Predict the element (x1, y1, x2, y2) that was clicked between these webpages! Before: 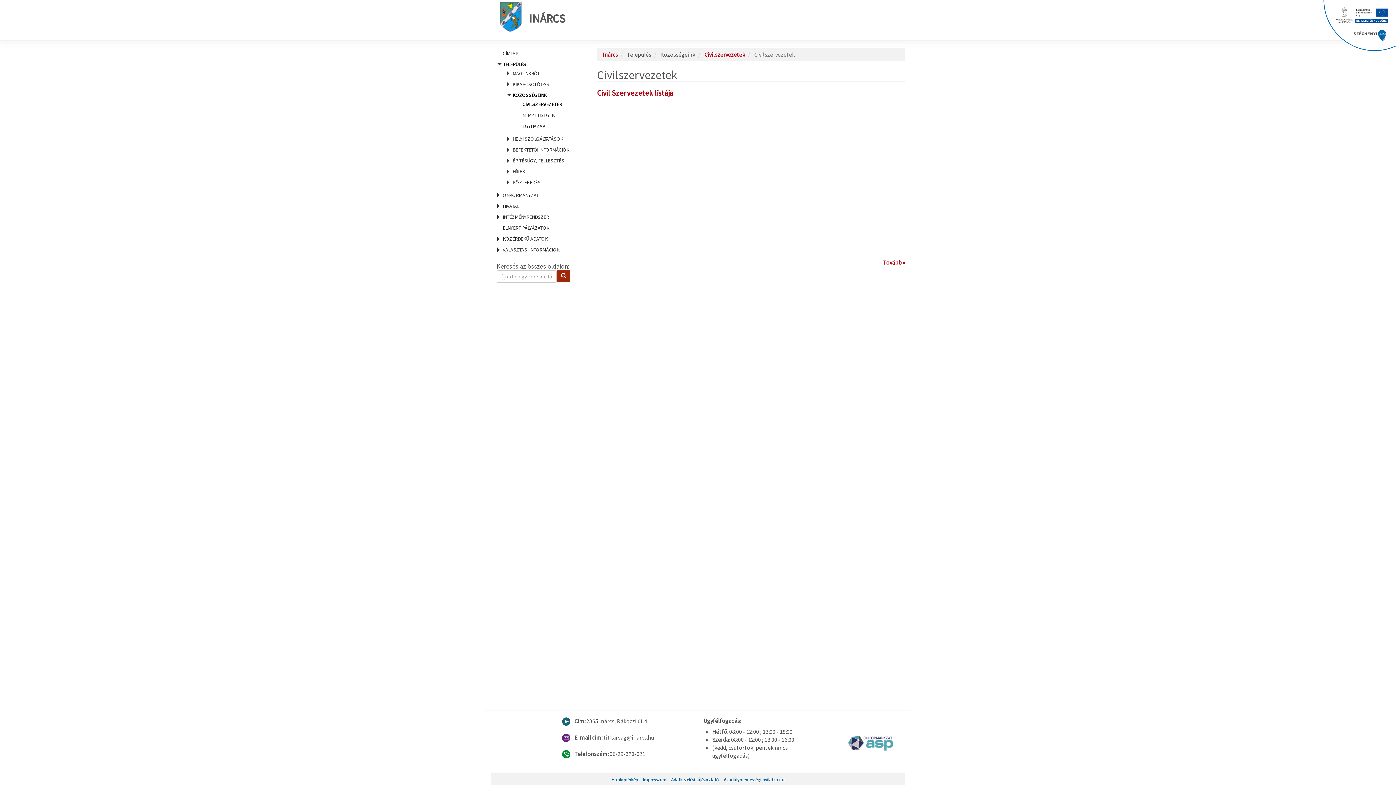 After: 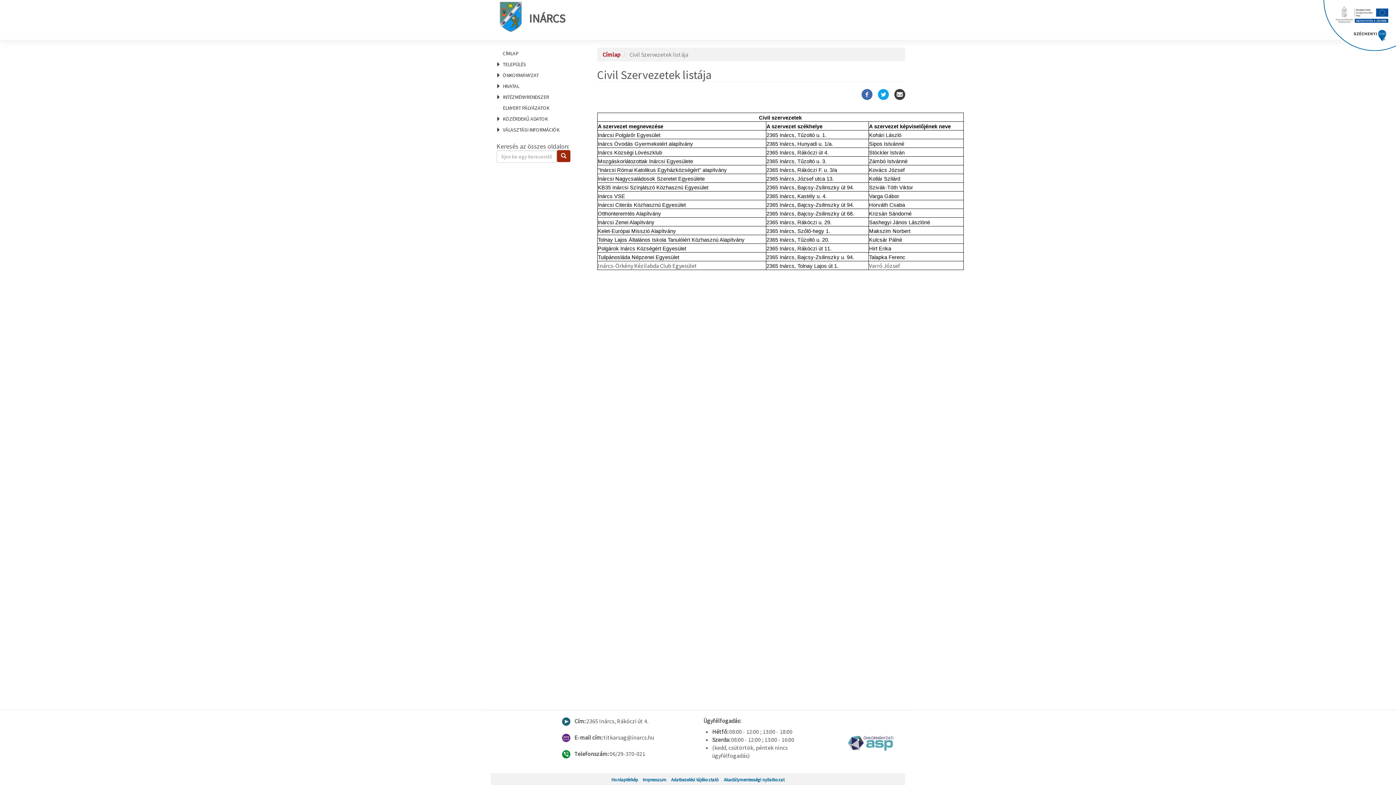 Action: bbox: (883, 258, 905, 266) label: Tovább »